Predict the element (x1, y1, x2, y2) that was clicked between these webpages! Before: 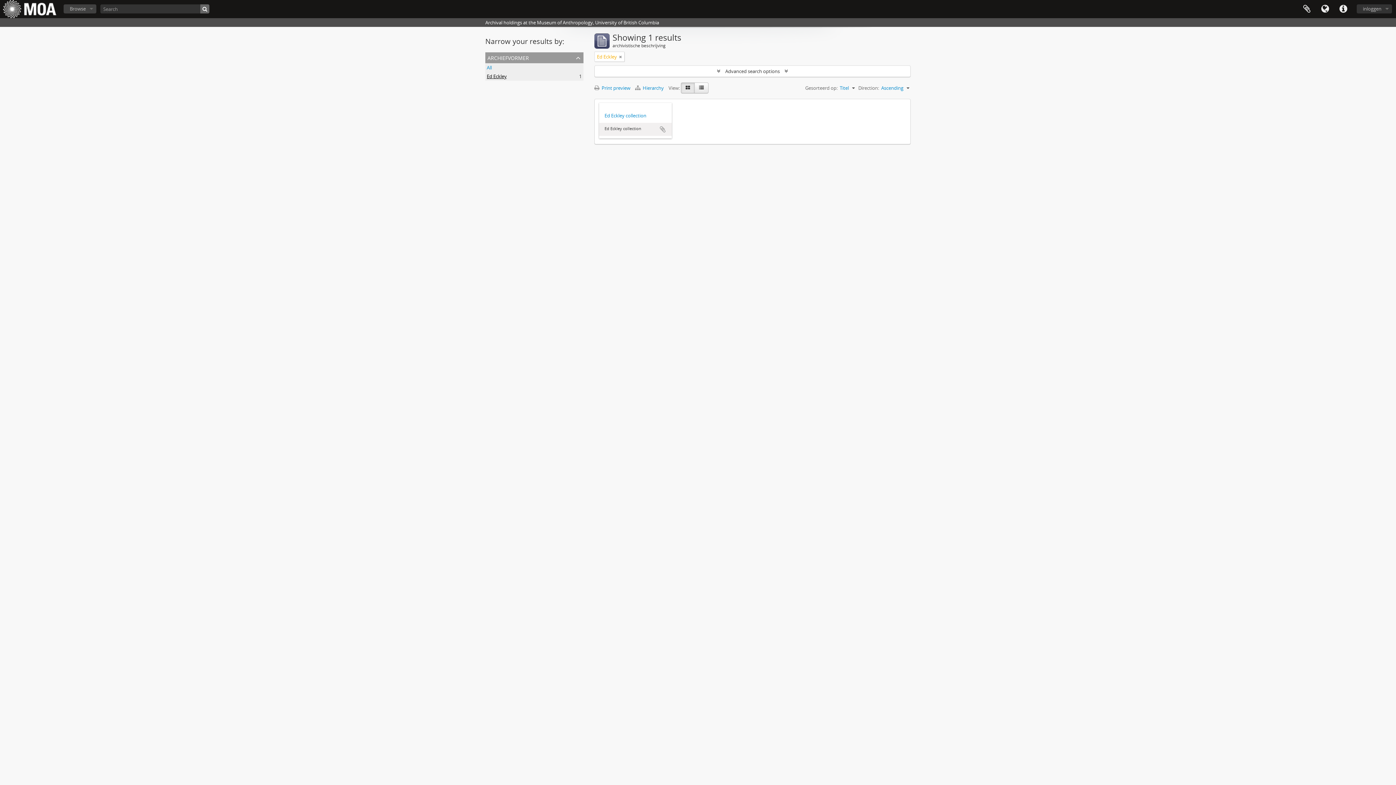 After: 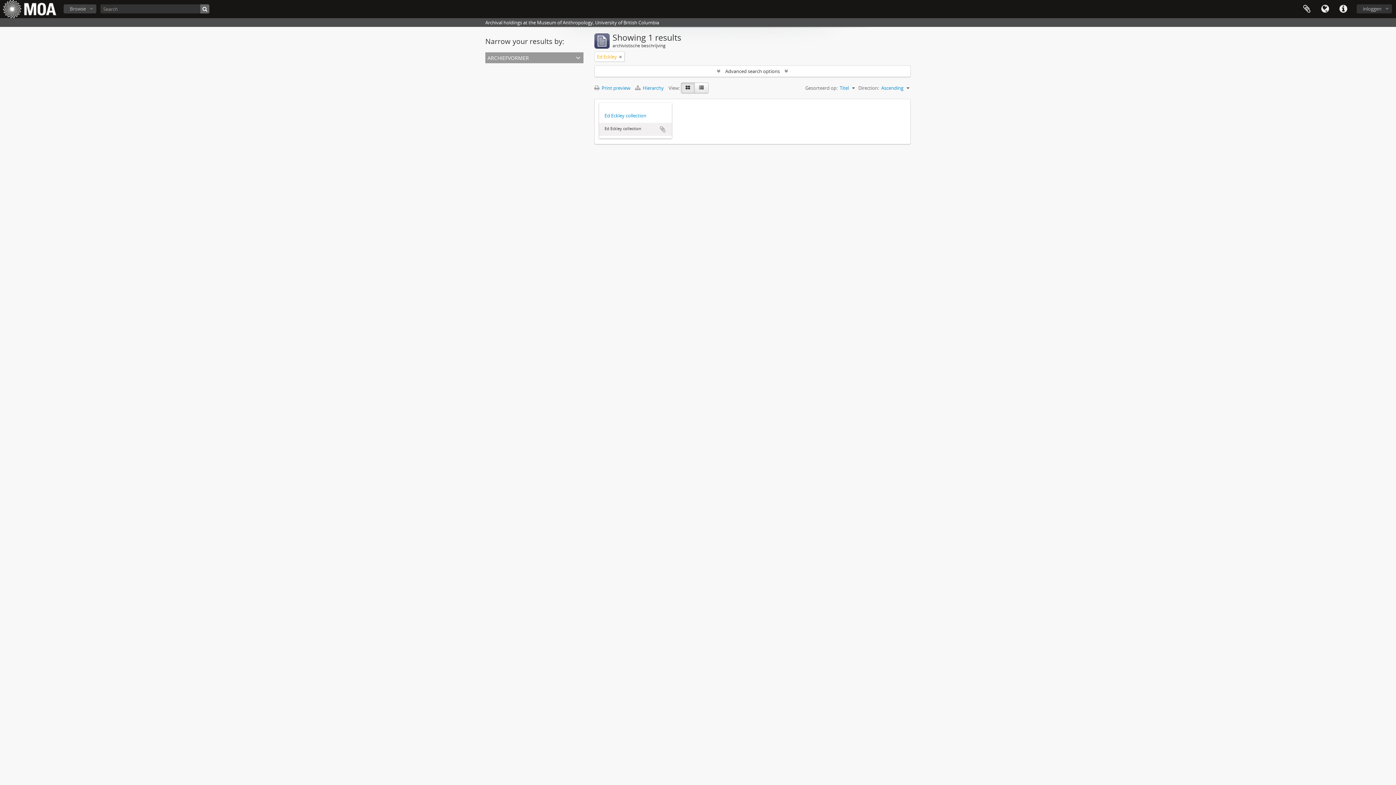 Action: bbox: (485, 52, 583, 63) label: archiefvormer